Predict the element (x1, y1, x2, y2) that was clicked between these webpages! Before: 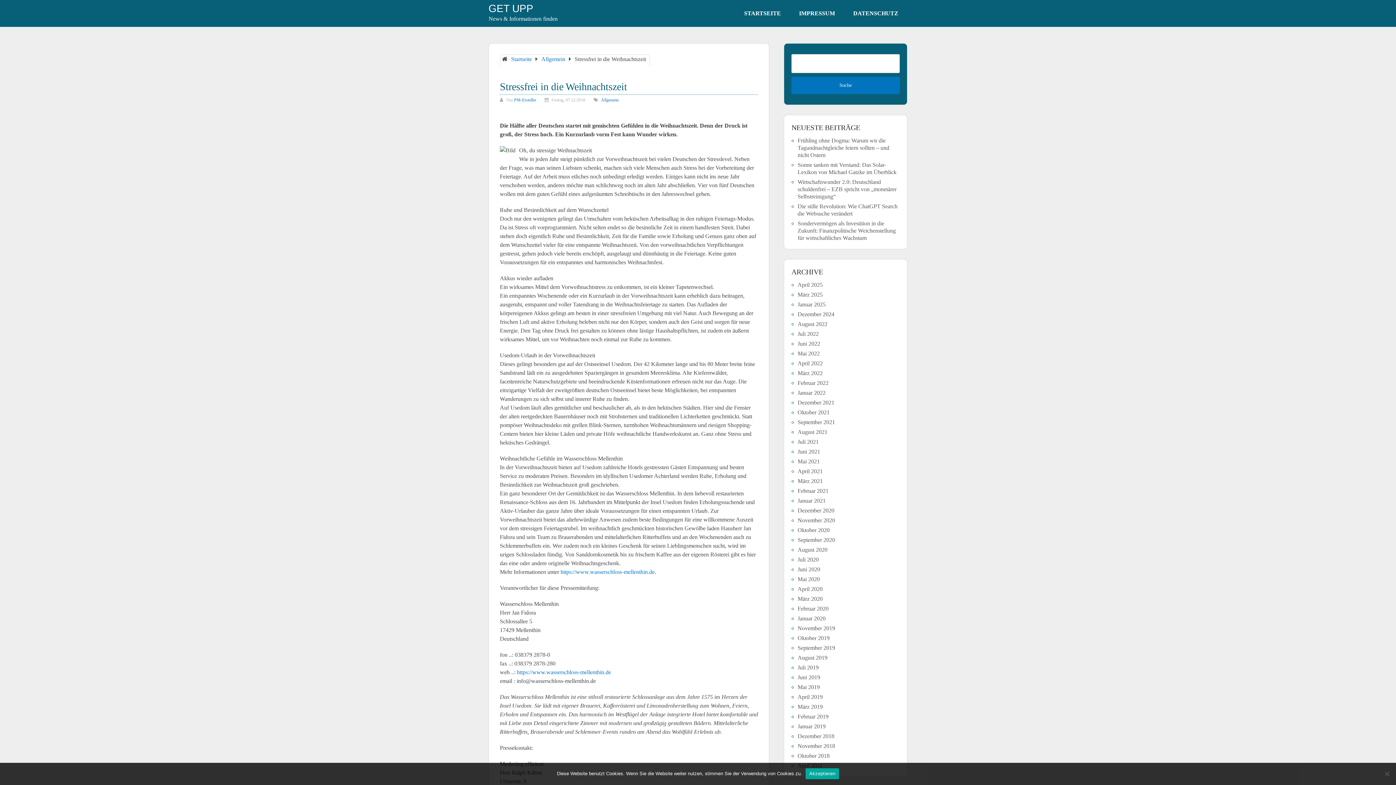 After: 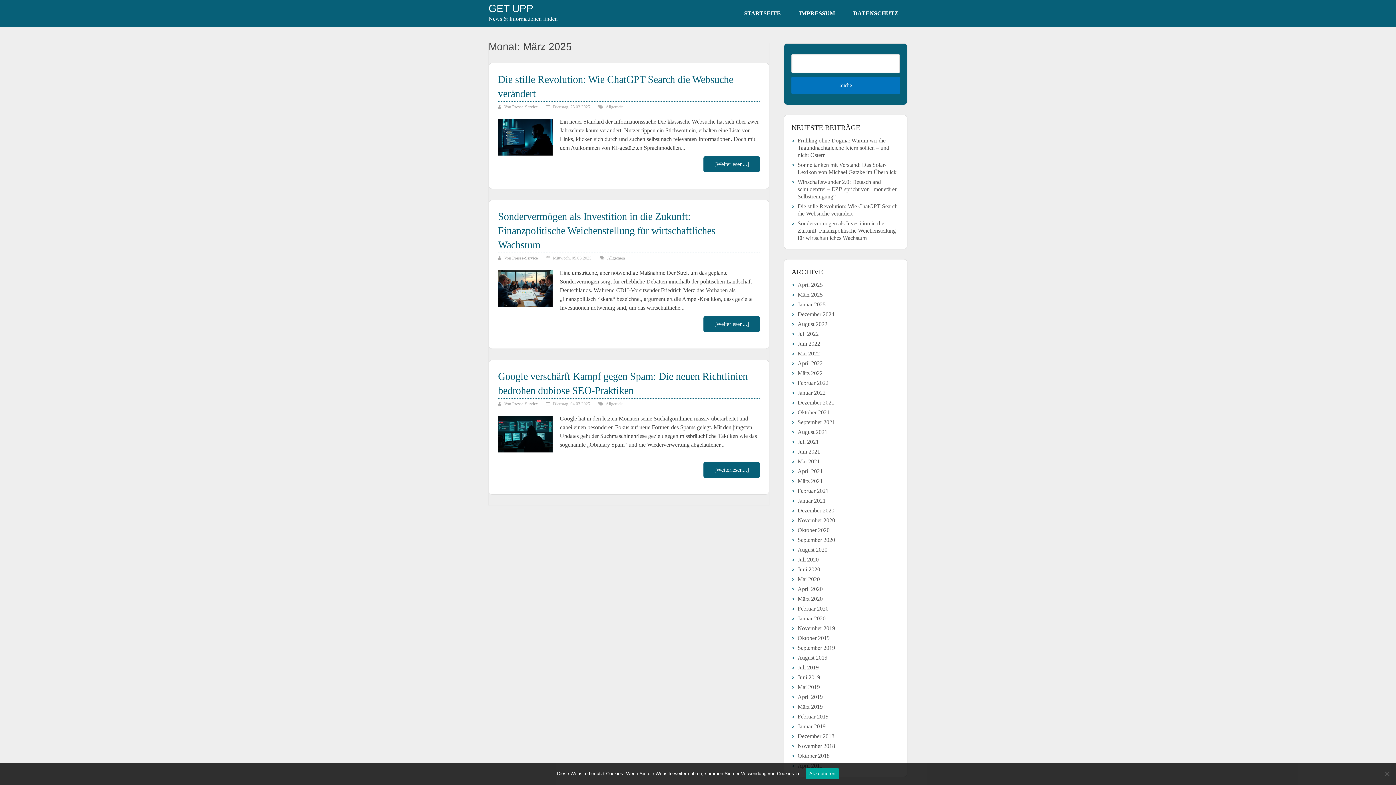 Action: label: März 2025 bbox: (797, 291, 822, 297)